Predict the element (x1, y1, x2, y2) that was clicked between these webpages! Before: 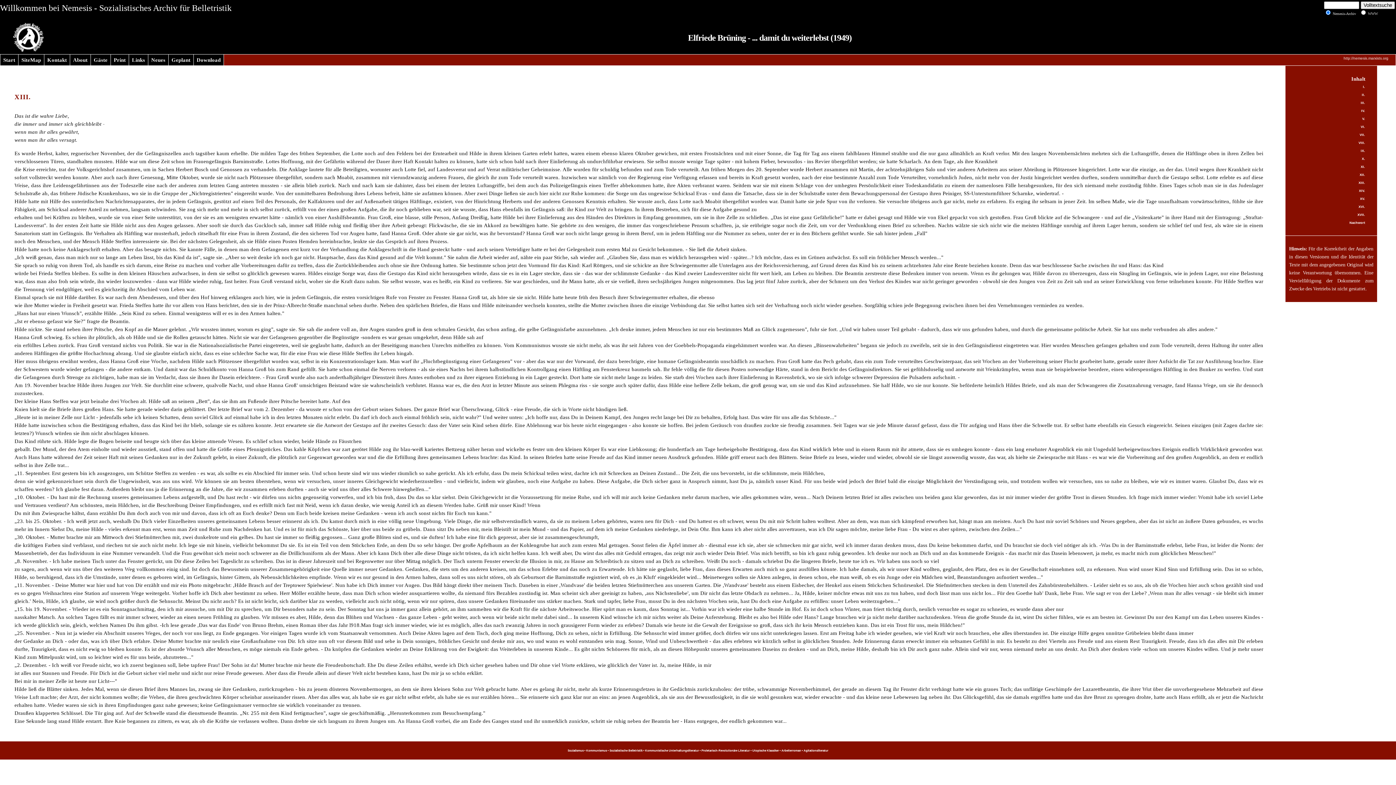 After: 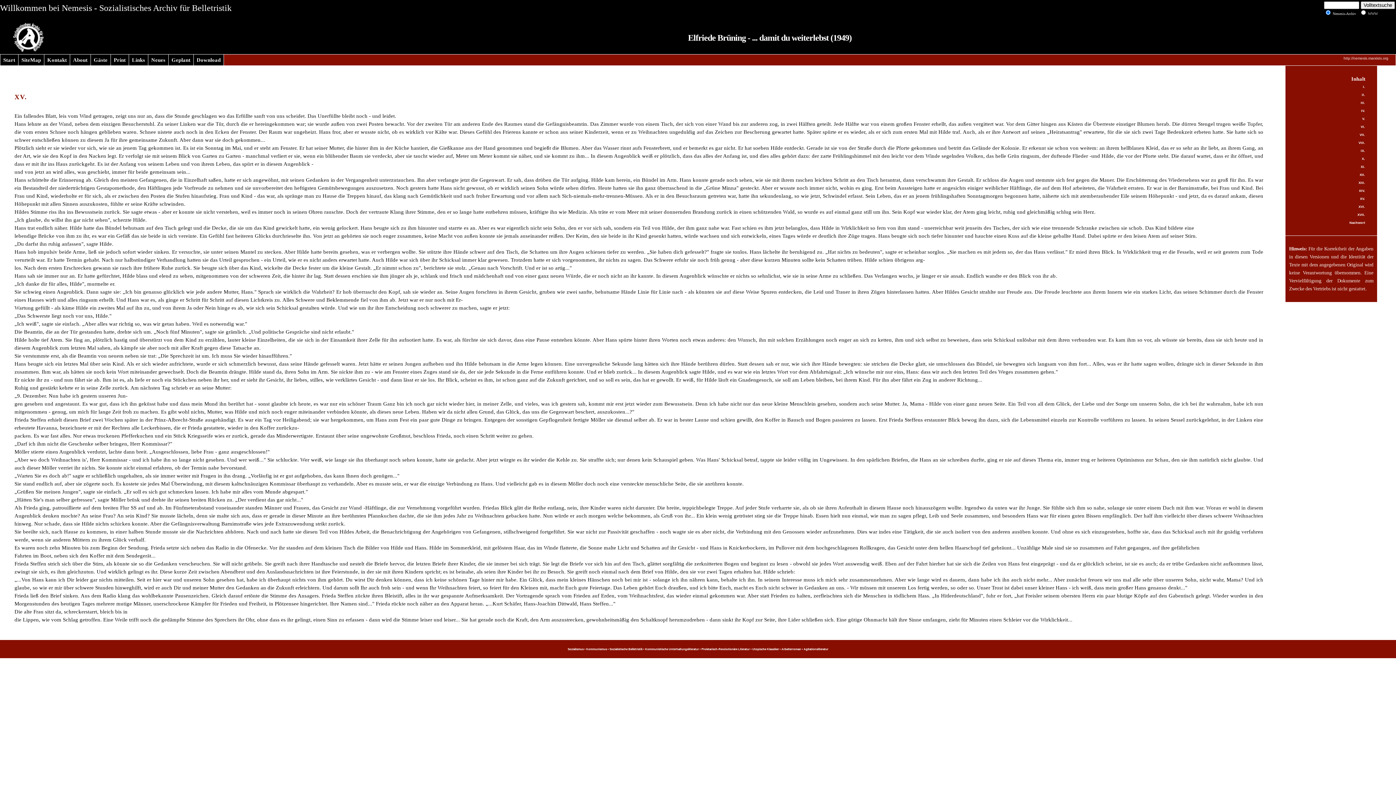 Action: bbox: (1295, 194, 1365, 202) label: XV.